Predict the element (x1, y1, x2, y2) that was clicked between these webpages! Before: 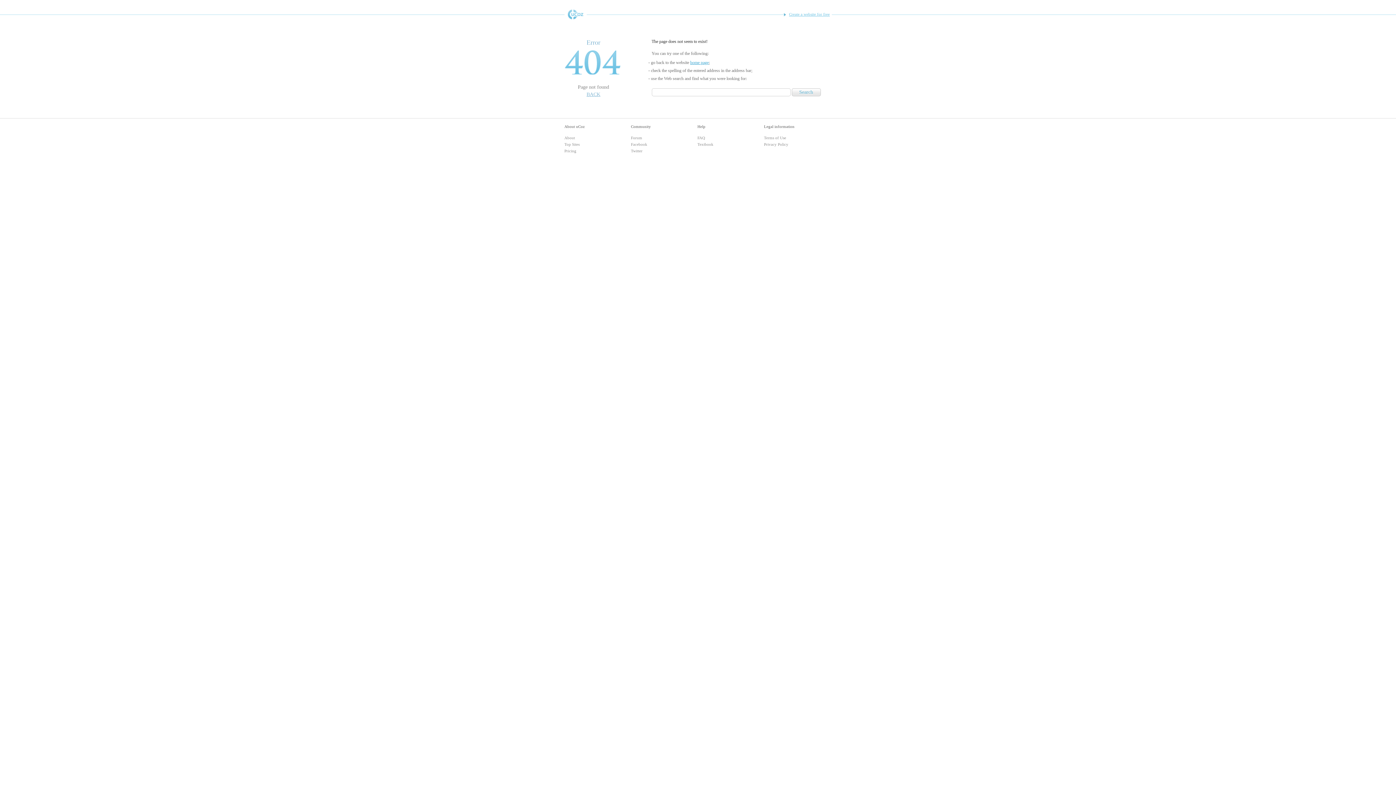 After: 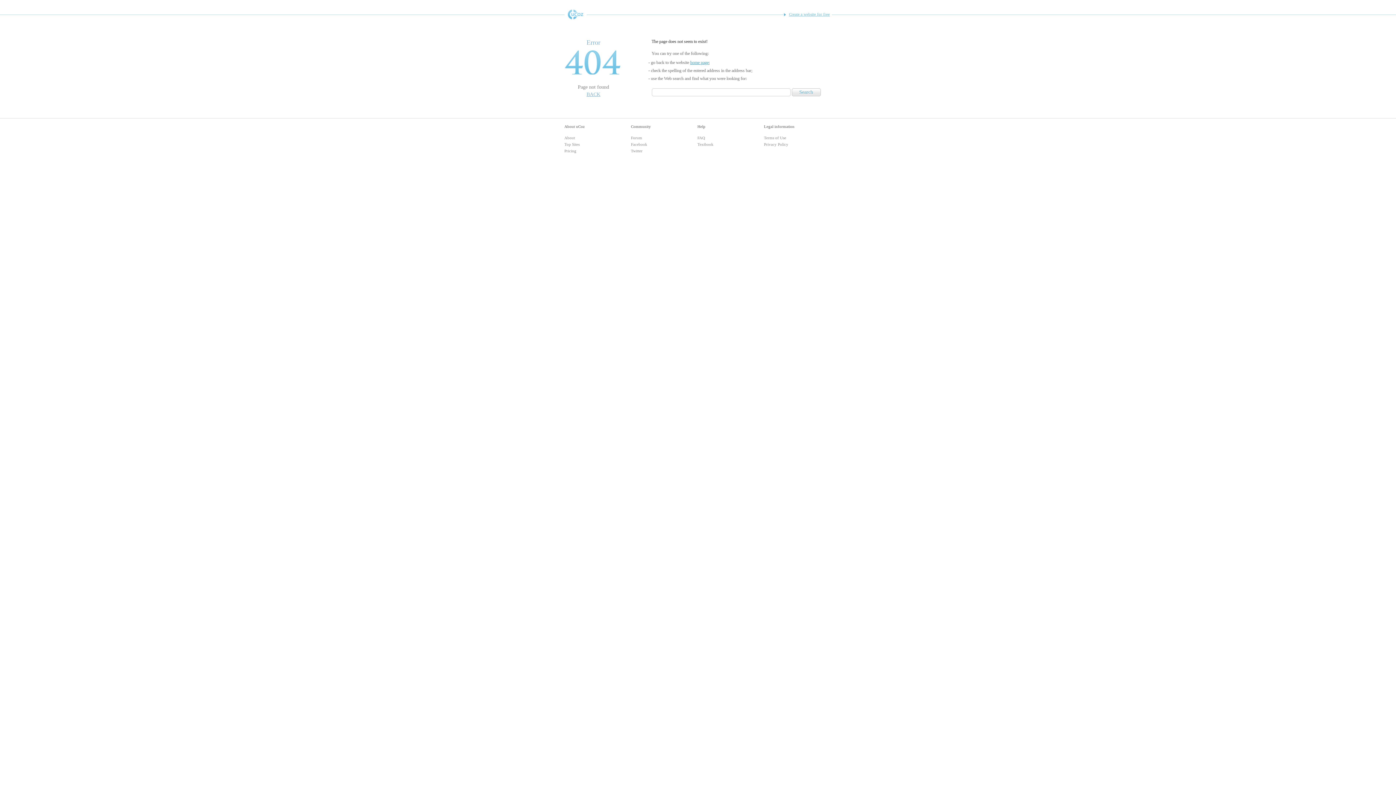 Action: bbox: (564, 9, 586, 19) label: Free Website Builder